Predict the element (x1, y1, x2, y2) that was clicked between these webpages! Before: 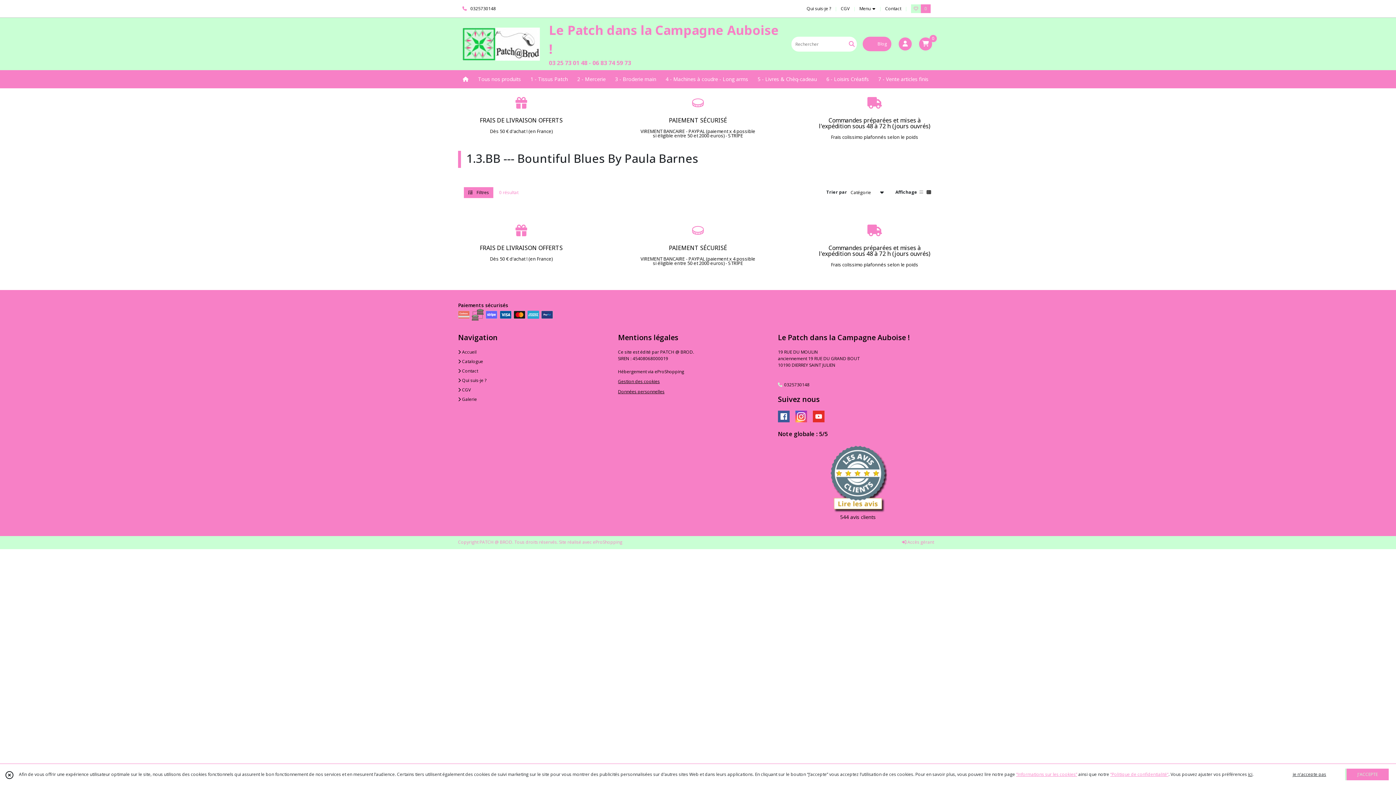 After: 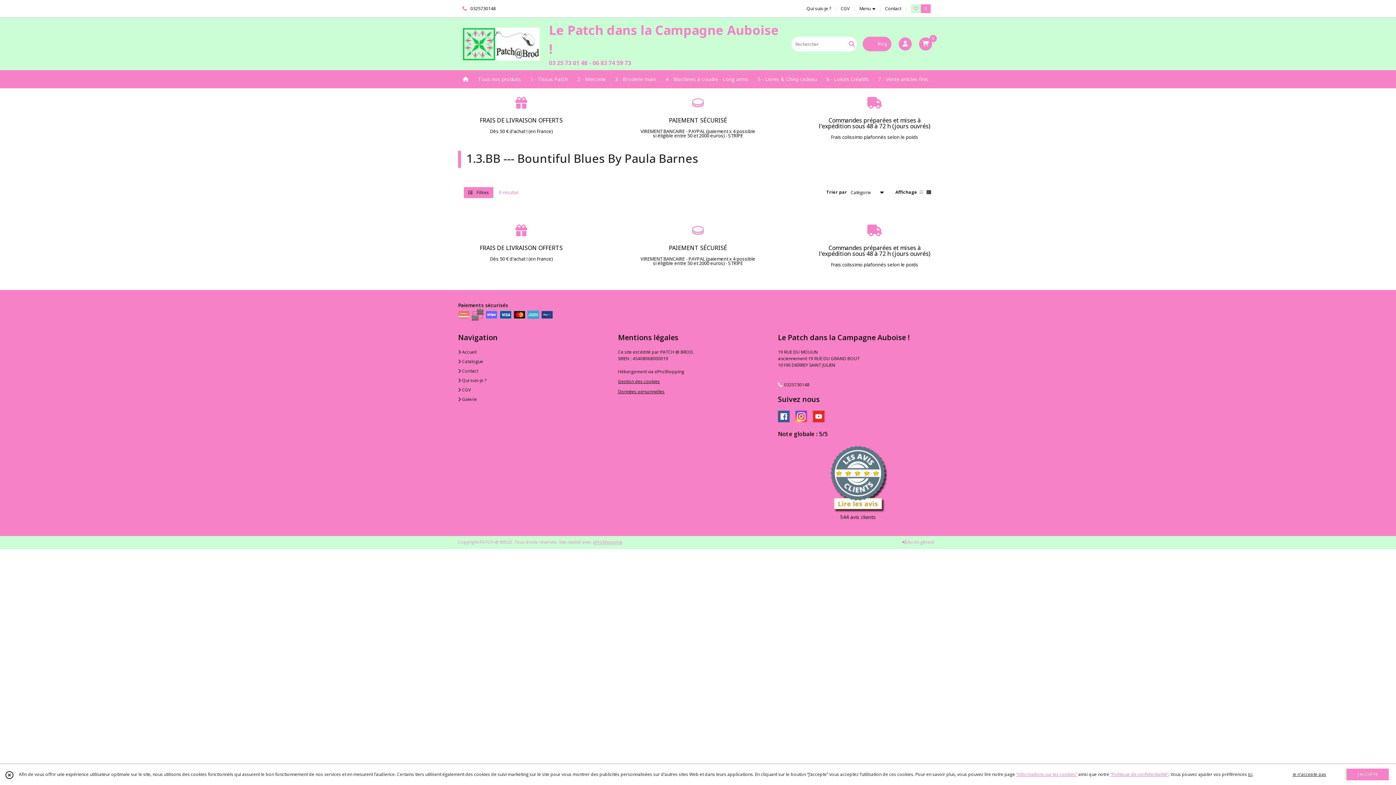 Action: bbox: (593, 539, 622, 545) label: eProShopping